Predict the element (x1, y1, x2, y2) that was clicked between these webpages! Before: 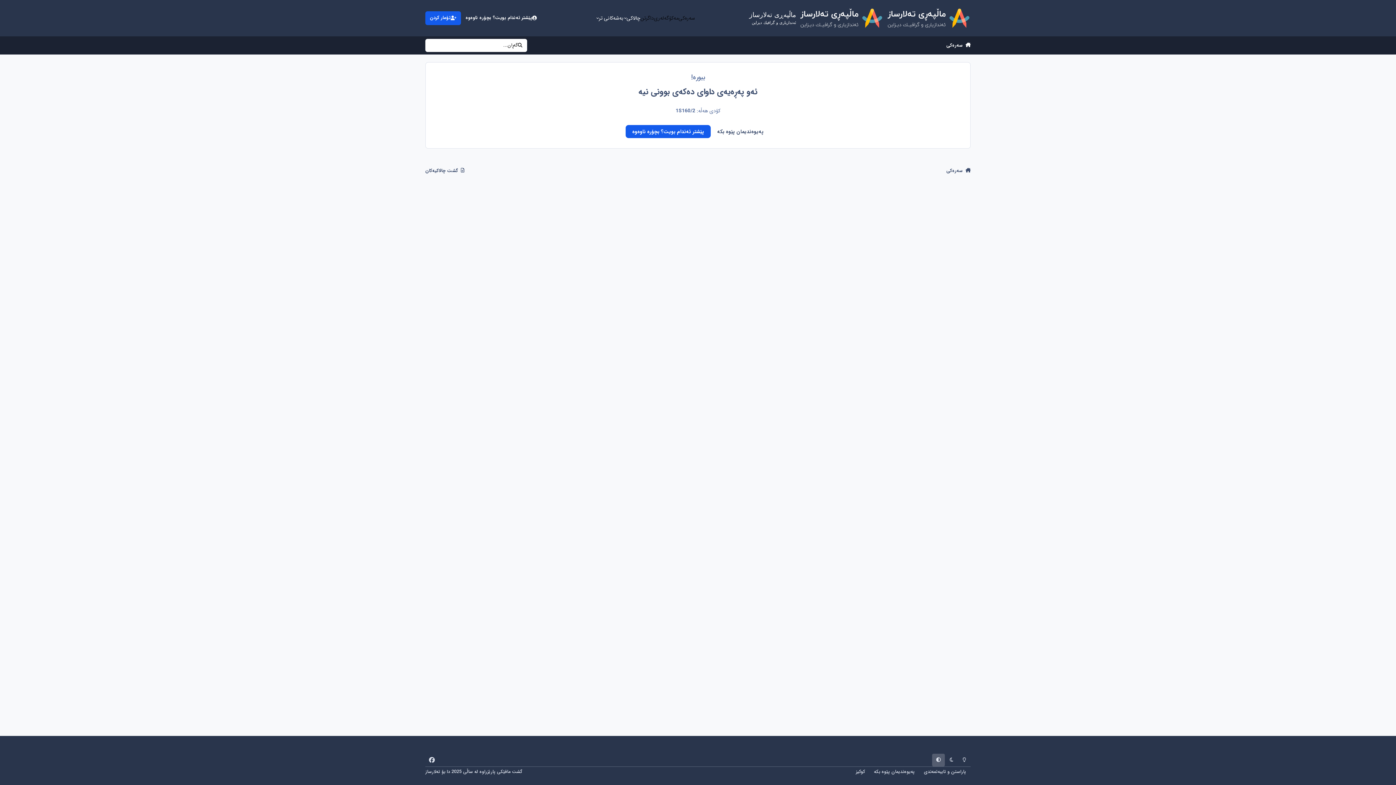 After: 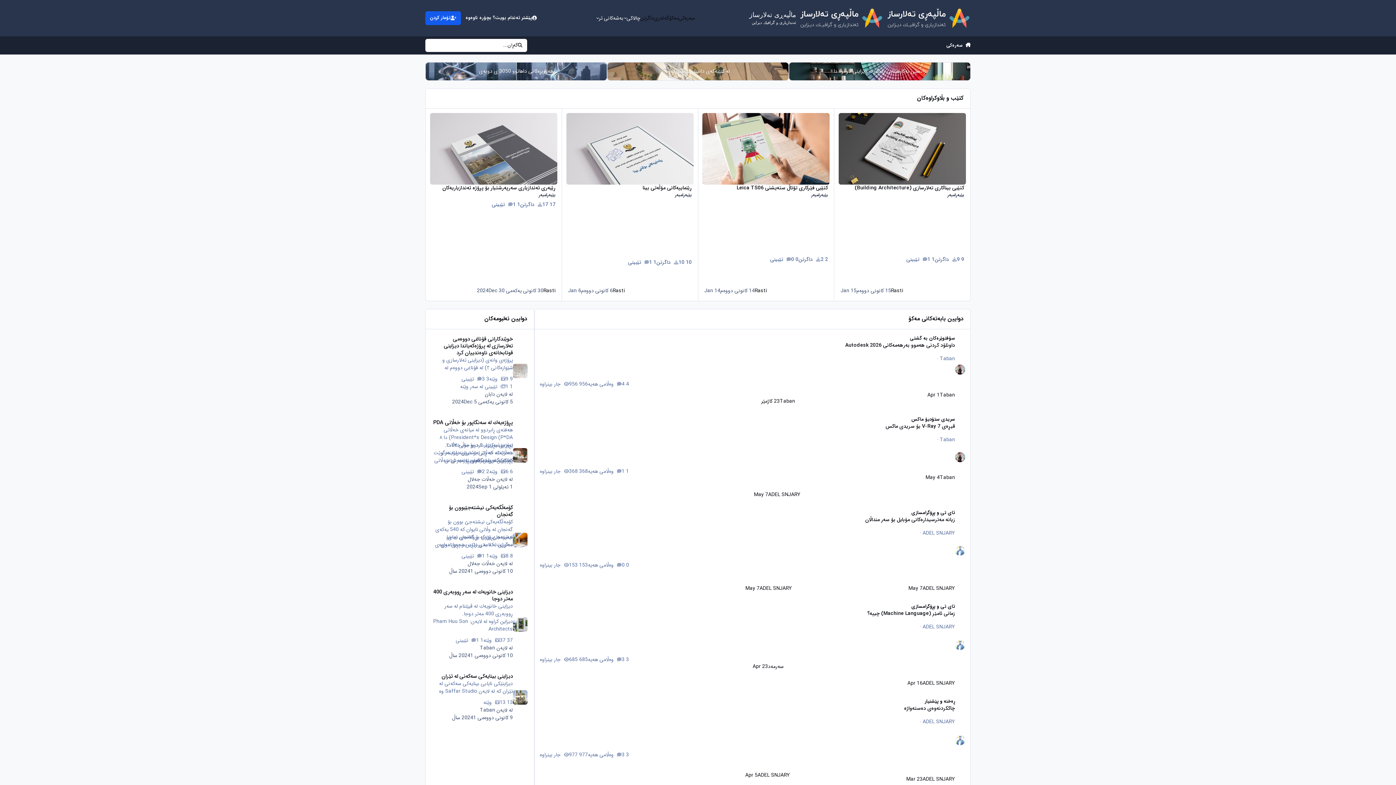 Action: bbox: (946, 163, 970, 178) label:  سەرەكی